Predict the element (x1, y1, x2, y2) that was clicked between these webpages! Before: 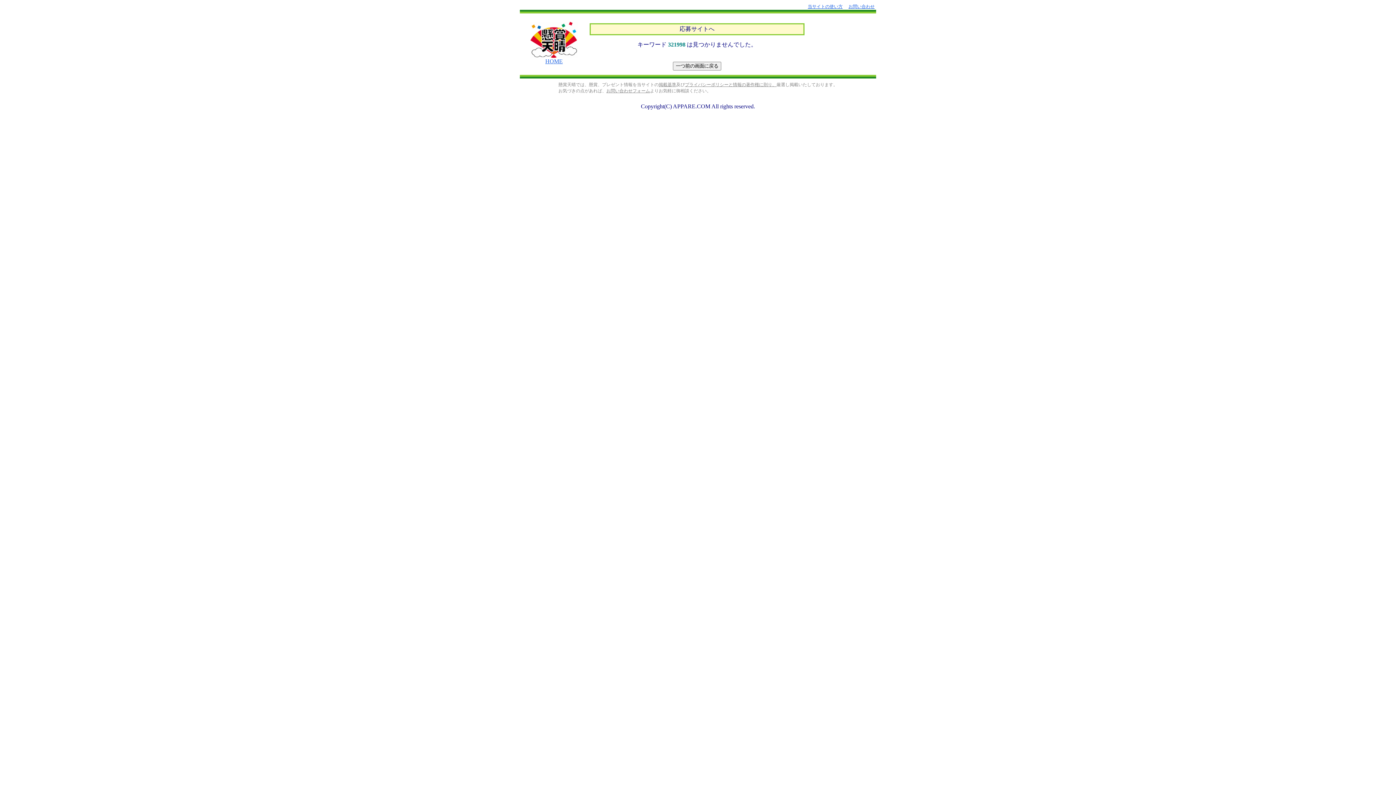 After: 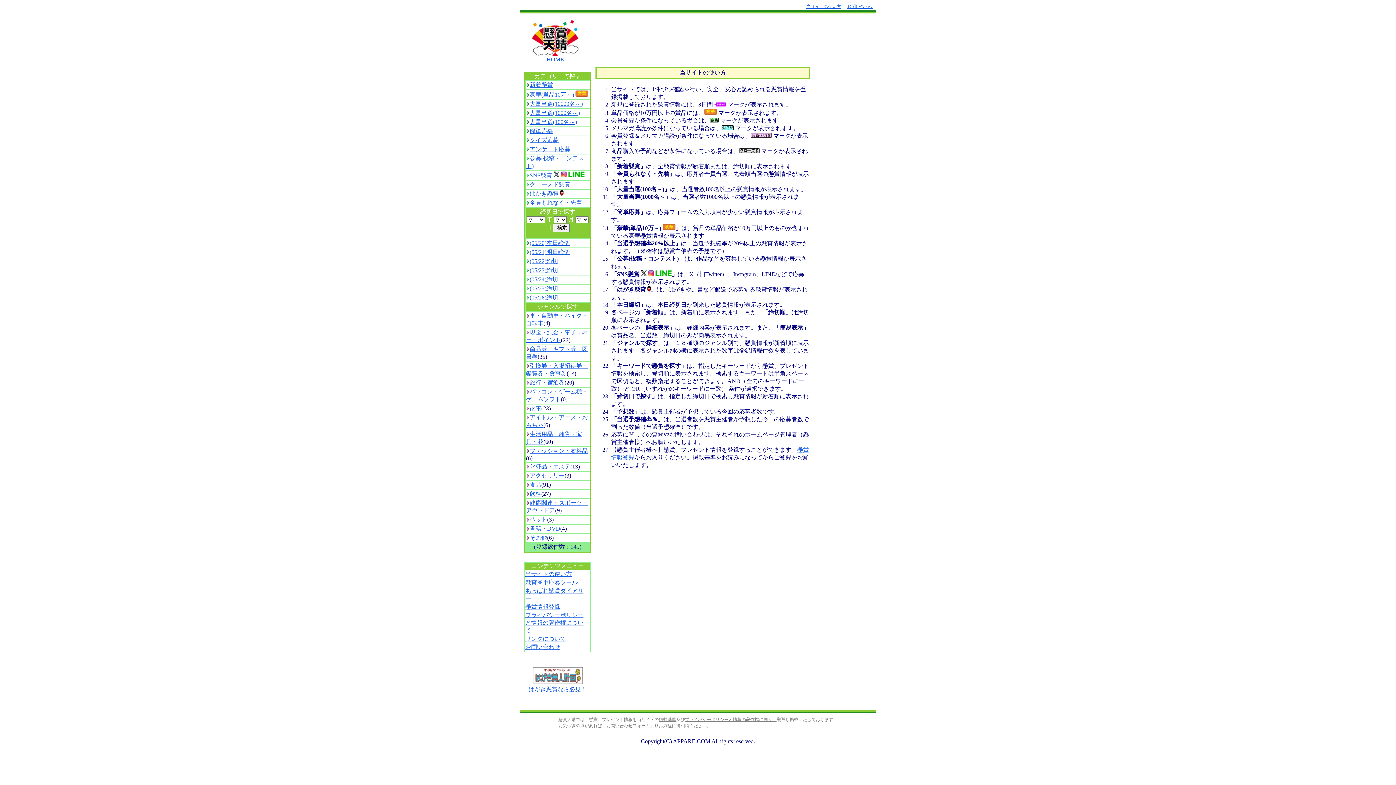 Action: bbox: (808, 2, 842, 9) label: 当サイトの使い方